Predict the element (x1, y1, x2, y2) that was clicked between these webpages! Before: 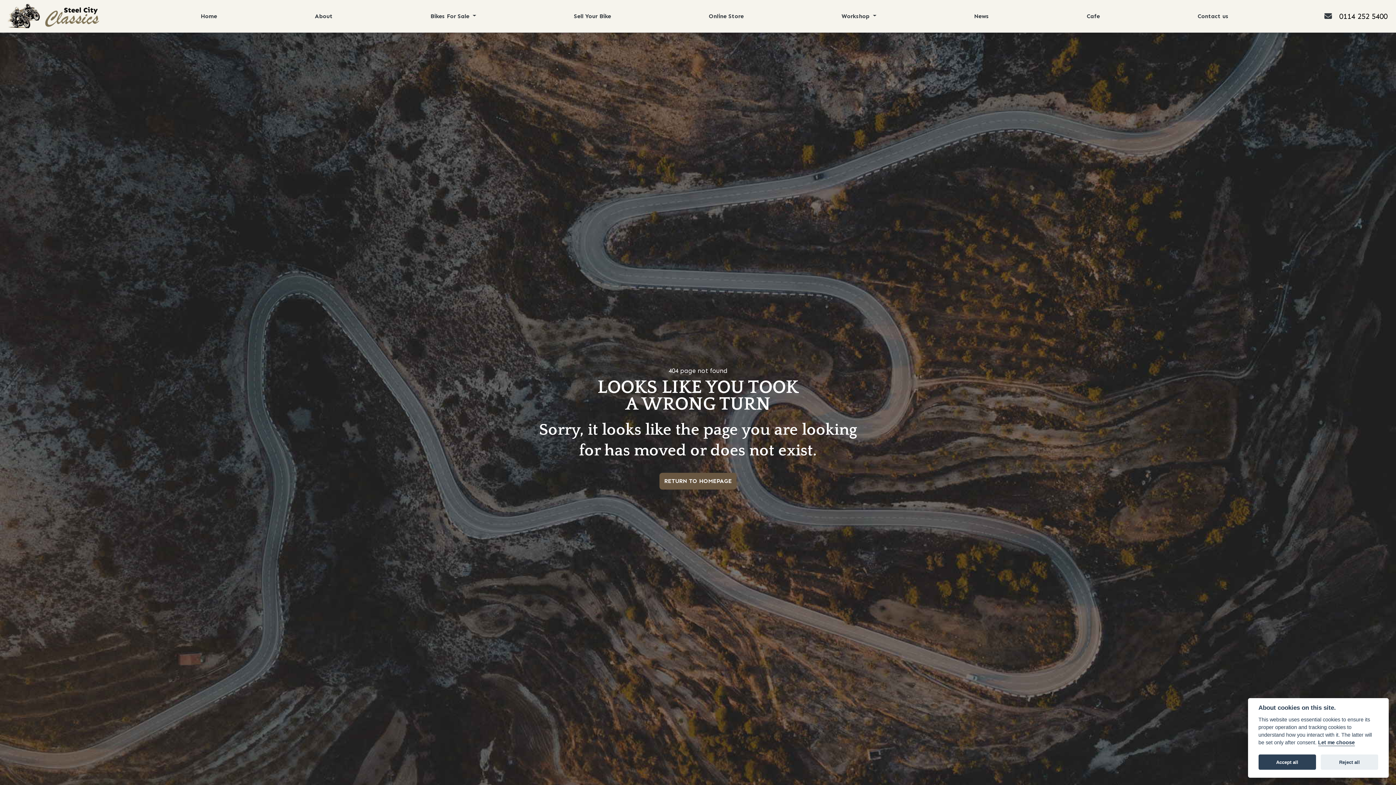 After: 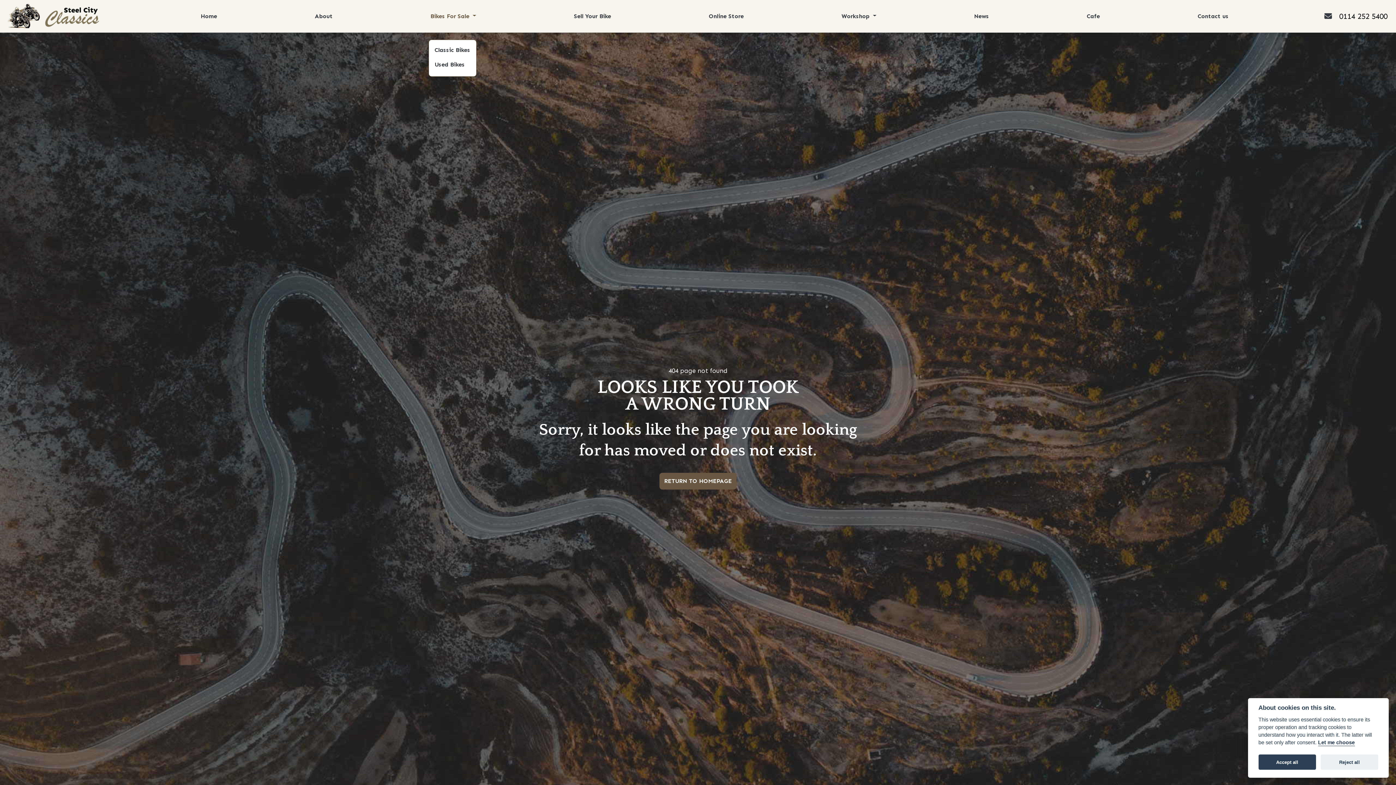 Action: label: Bikes For Sale  bbox: (428, 6, 478, 26)